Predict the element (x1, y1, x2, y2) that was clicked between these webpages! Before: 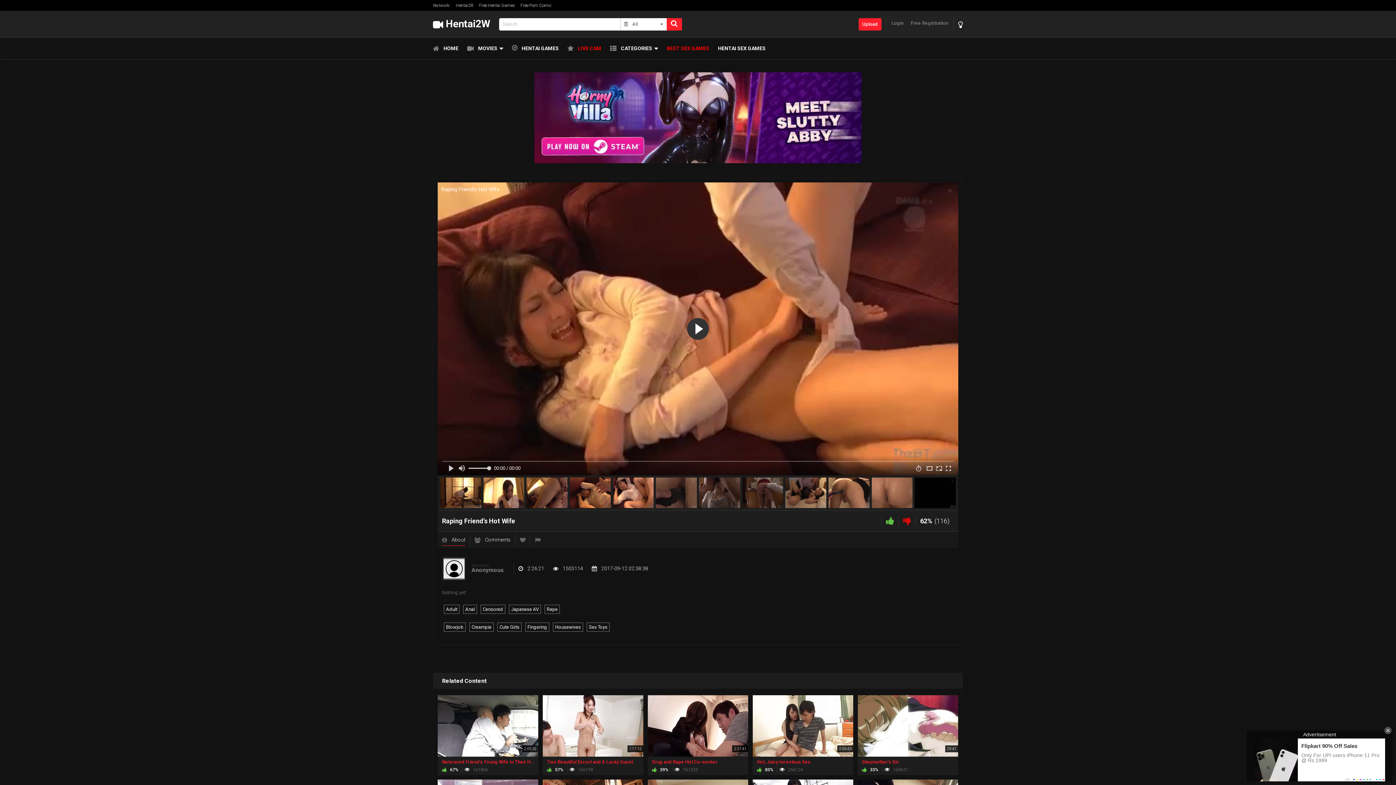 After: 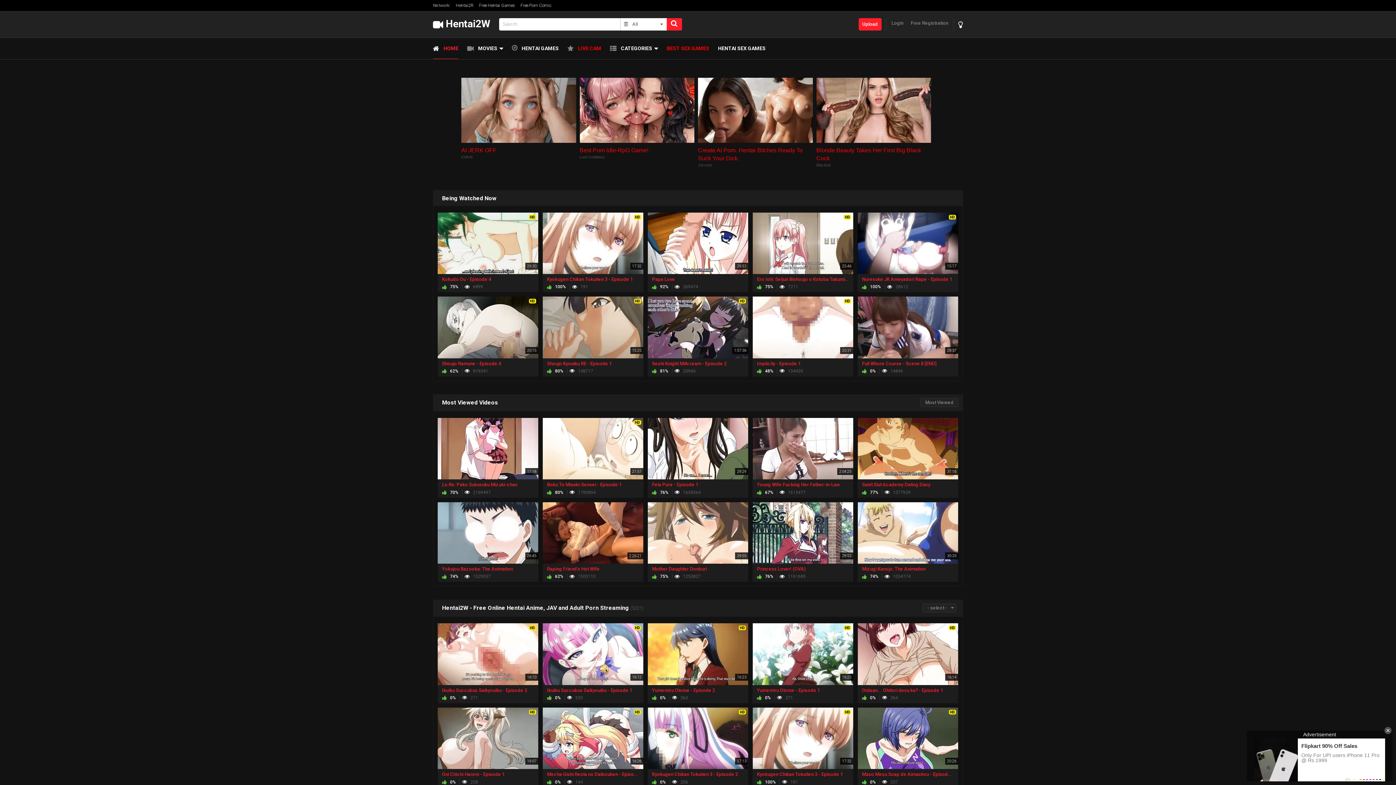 Action: bbox: (666, 18, 682, 30)